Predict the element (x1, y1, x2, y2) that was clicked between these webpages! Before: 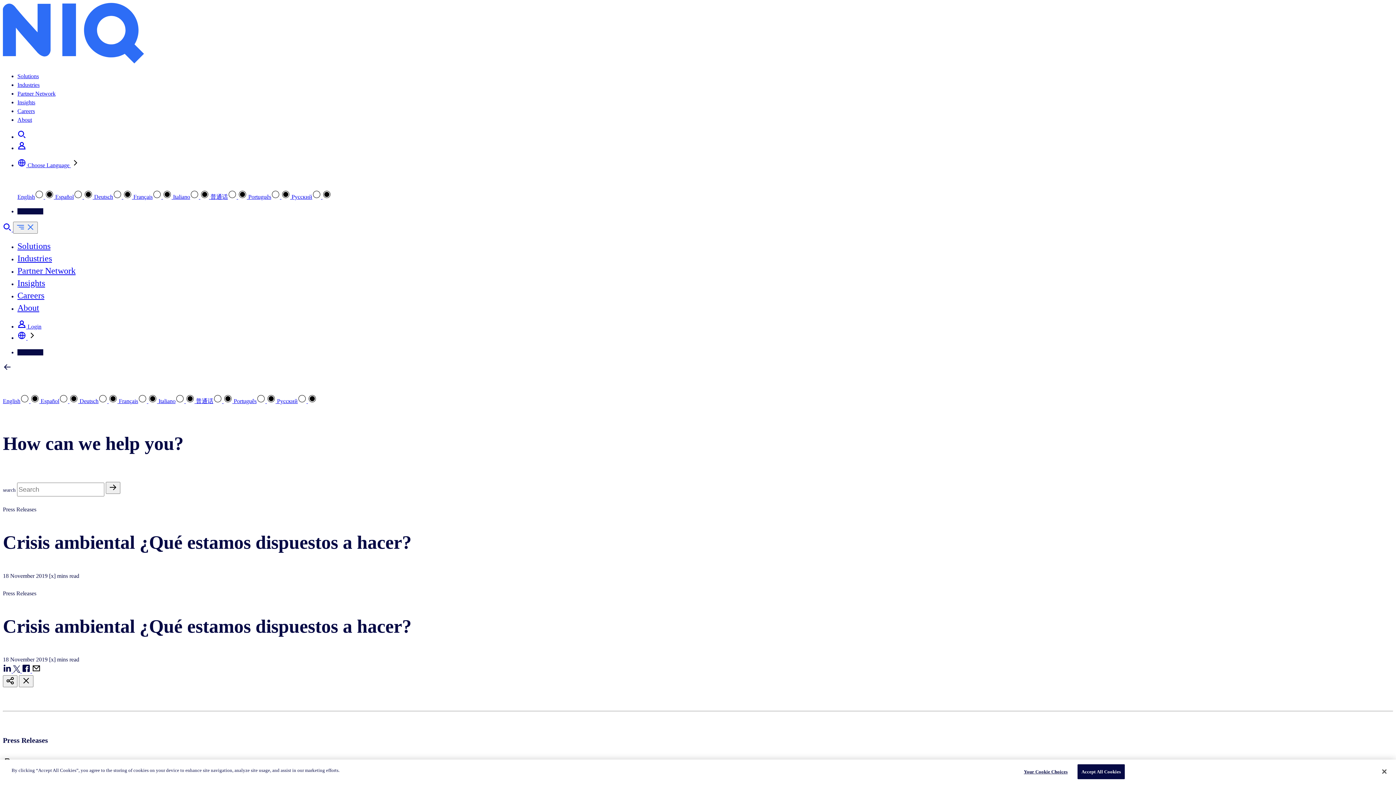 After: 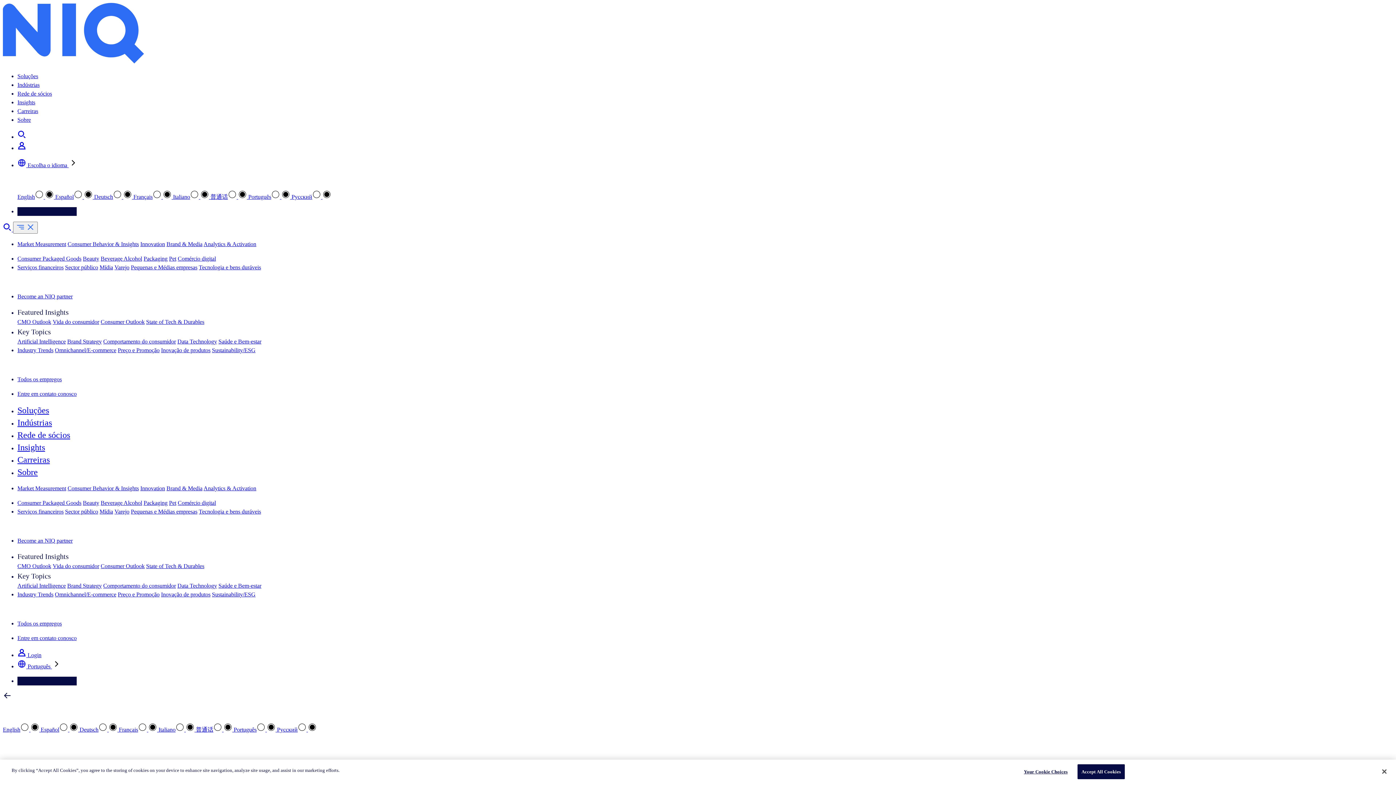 Action: label: Português   bbox: (233, 398, 277, 404)